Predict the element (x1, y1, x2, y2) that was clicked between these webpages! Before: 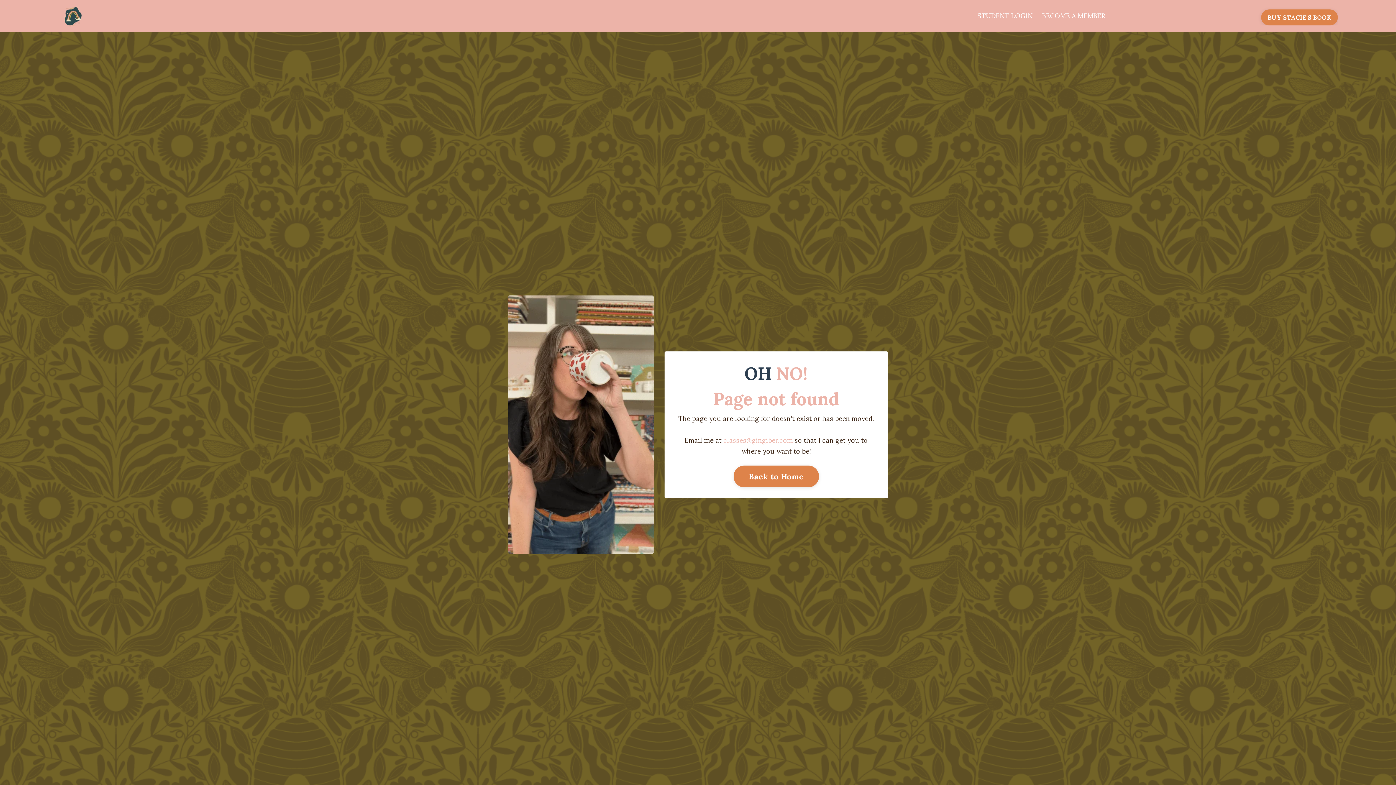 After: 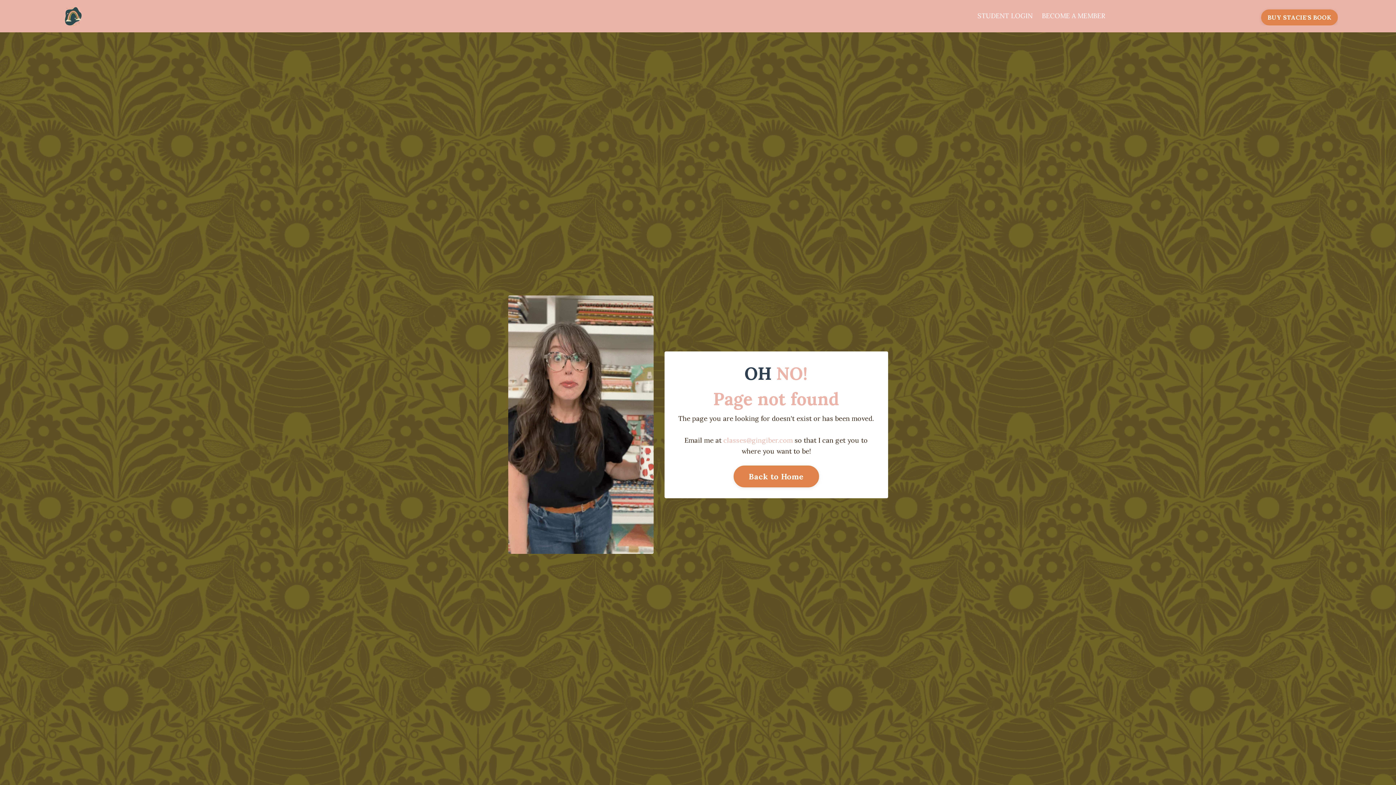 Action: label: STUDENT LOGIN bbox: (977, 11, 1033, 20)